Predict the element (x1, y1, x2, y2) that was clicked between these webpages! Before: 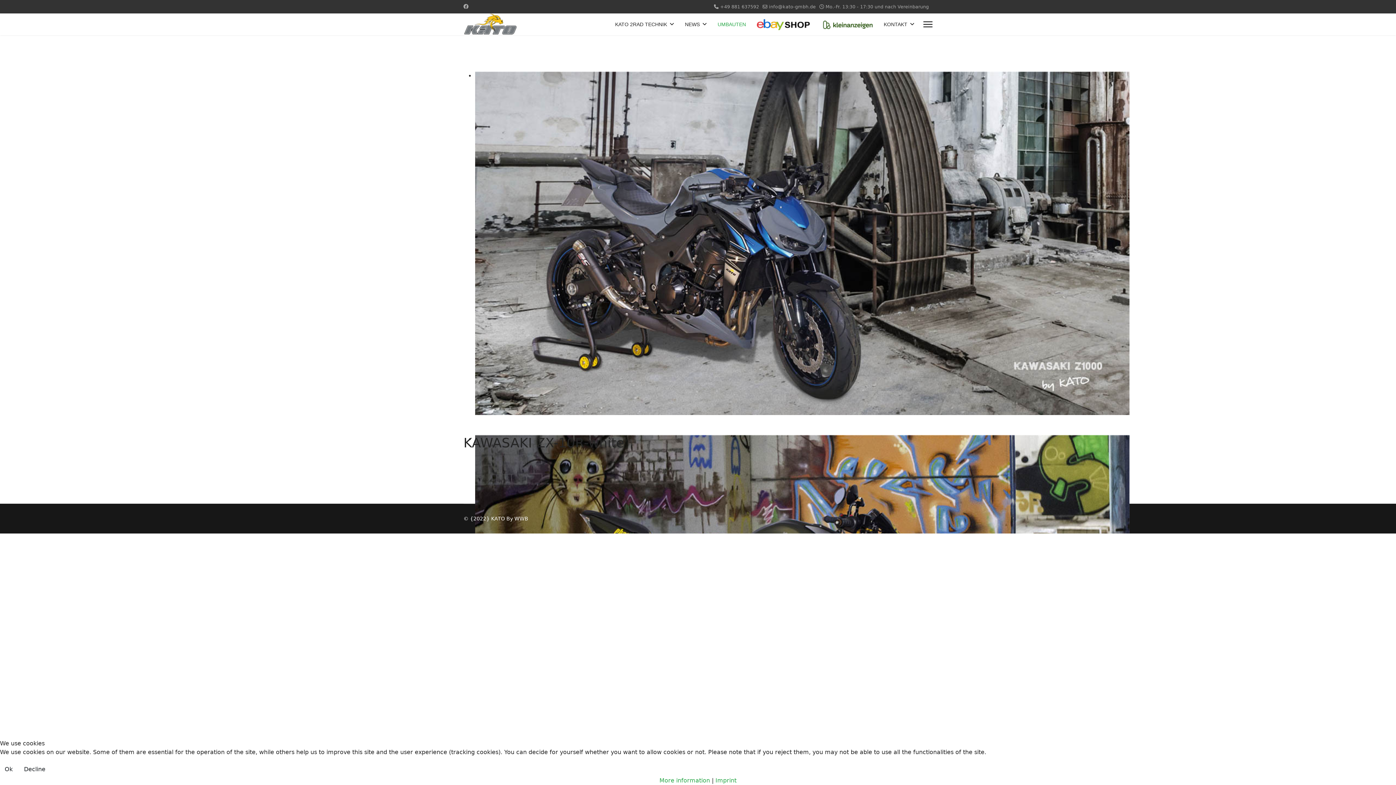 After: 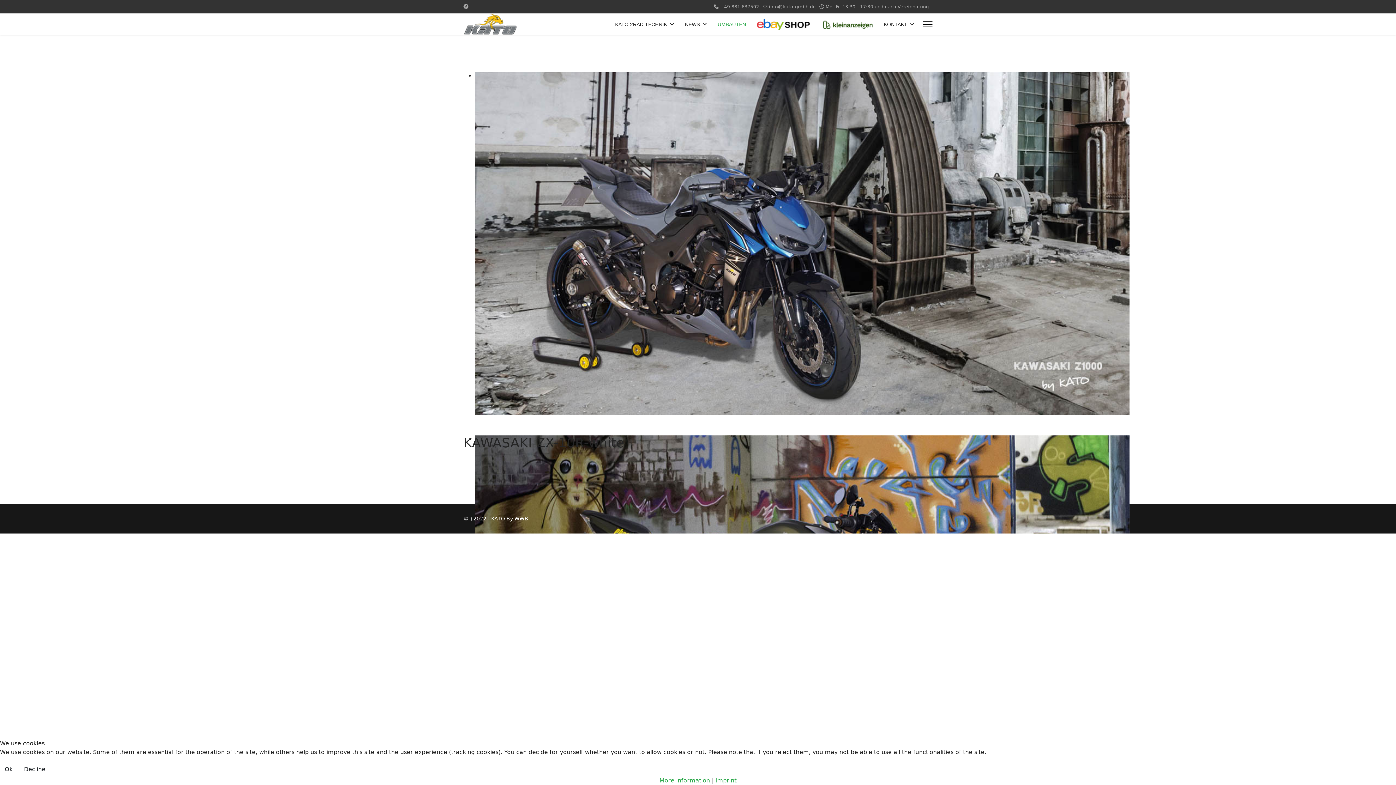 Action: bbox: (769, 4, 816, 9) label: info@kato-gmbh.de